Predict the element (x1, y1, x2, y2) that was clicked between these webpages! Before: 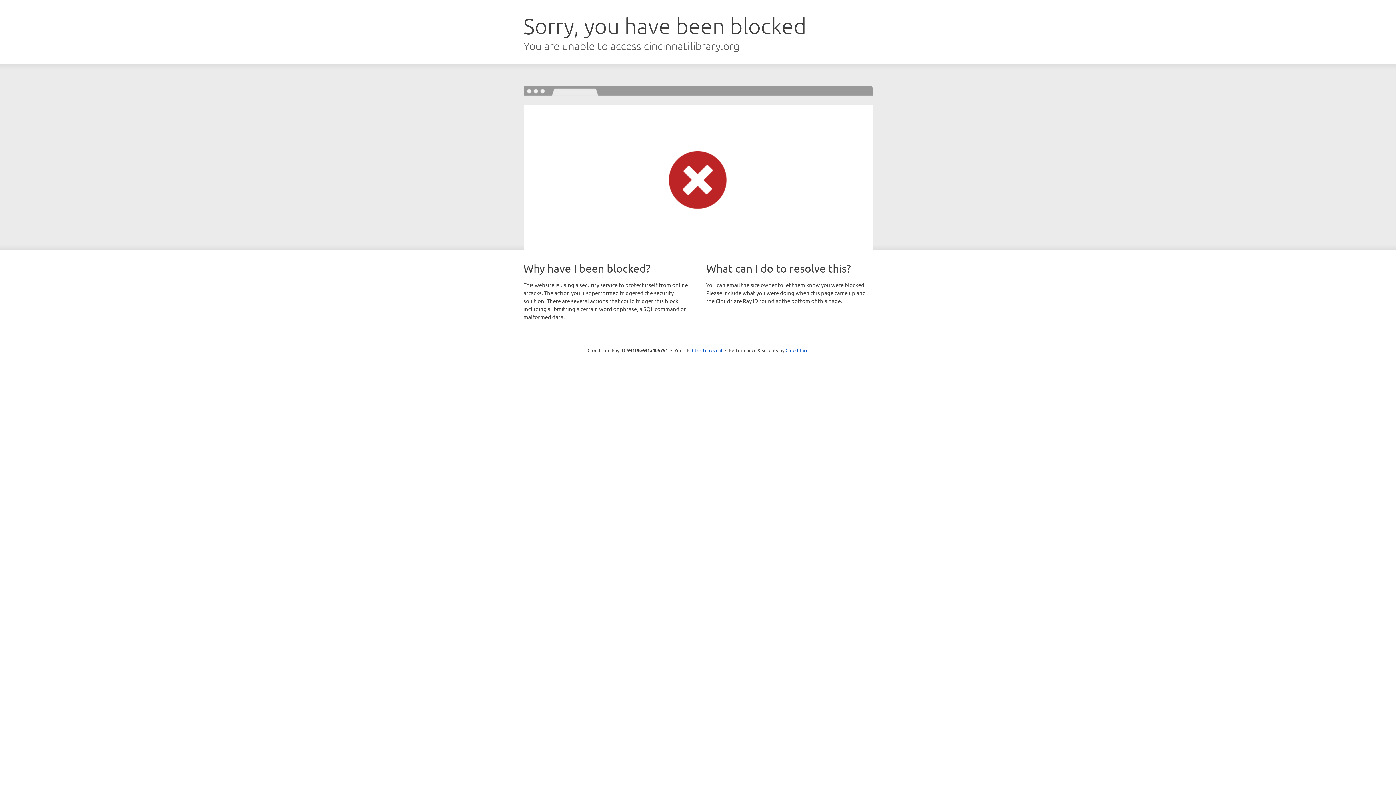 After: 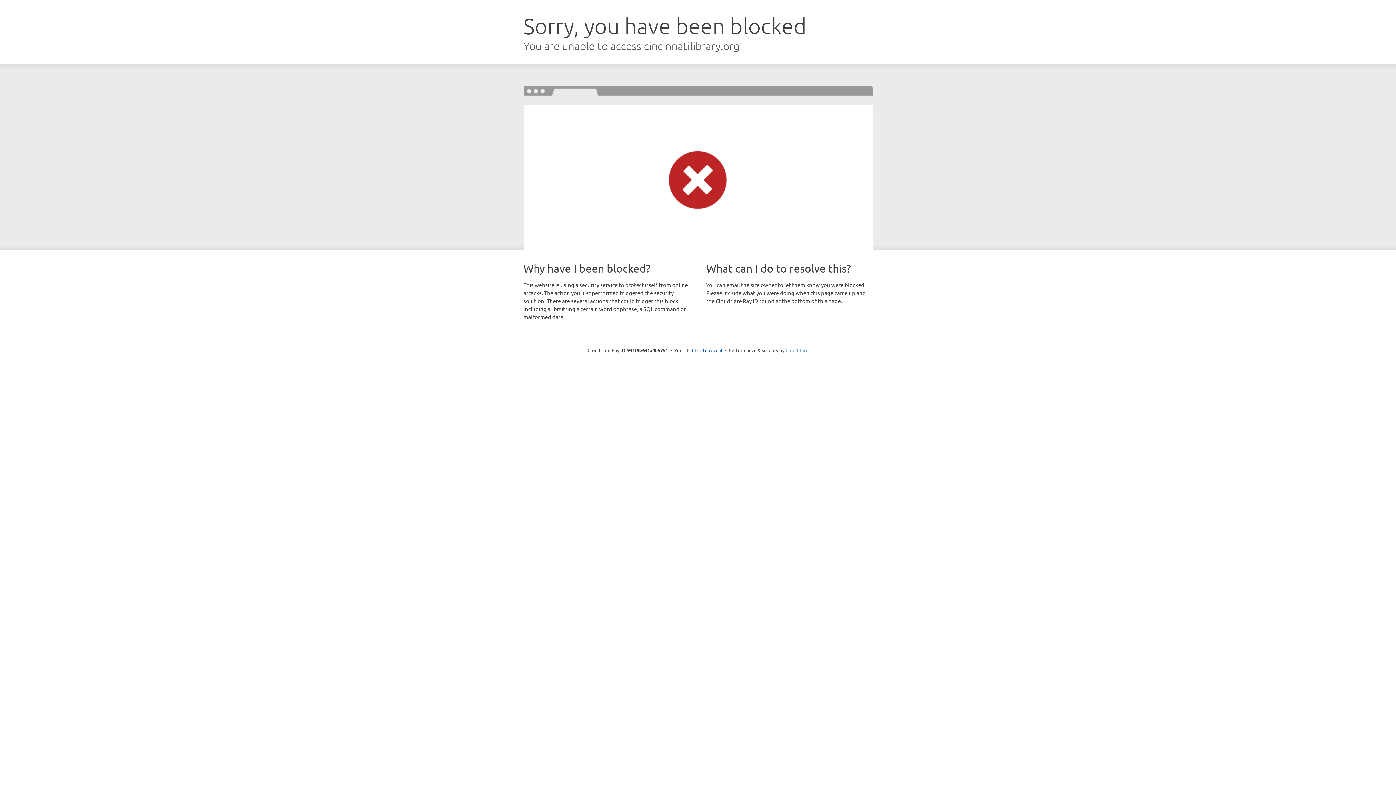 Action: label: Cloudflare bbox: (785, 347, 808, 353)